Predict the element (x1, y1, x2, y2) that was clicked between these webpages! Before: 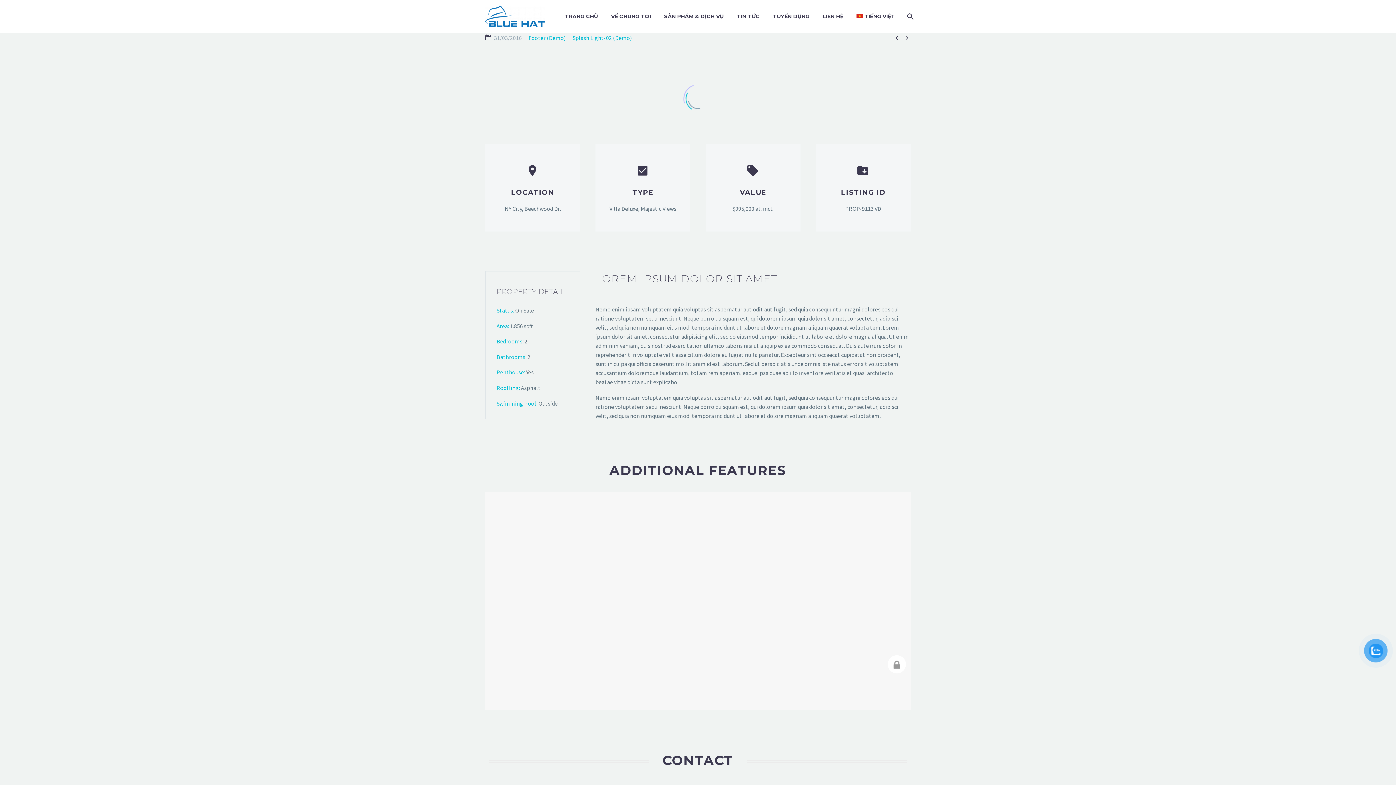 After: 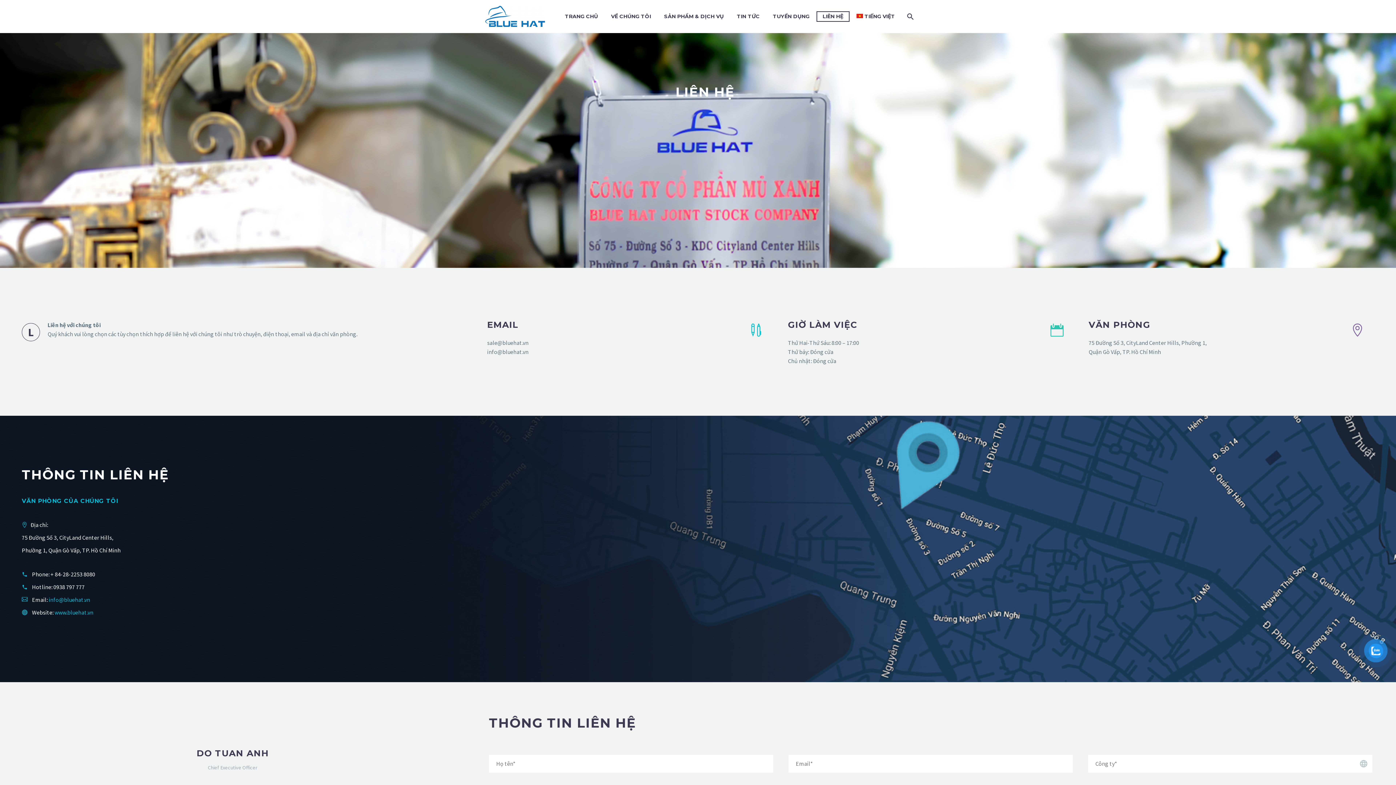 Action: label: LIÊN HỆ bbox: (817, 12, 849, 21)